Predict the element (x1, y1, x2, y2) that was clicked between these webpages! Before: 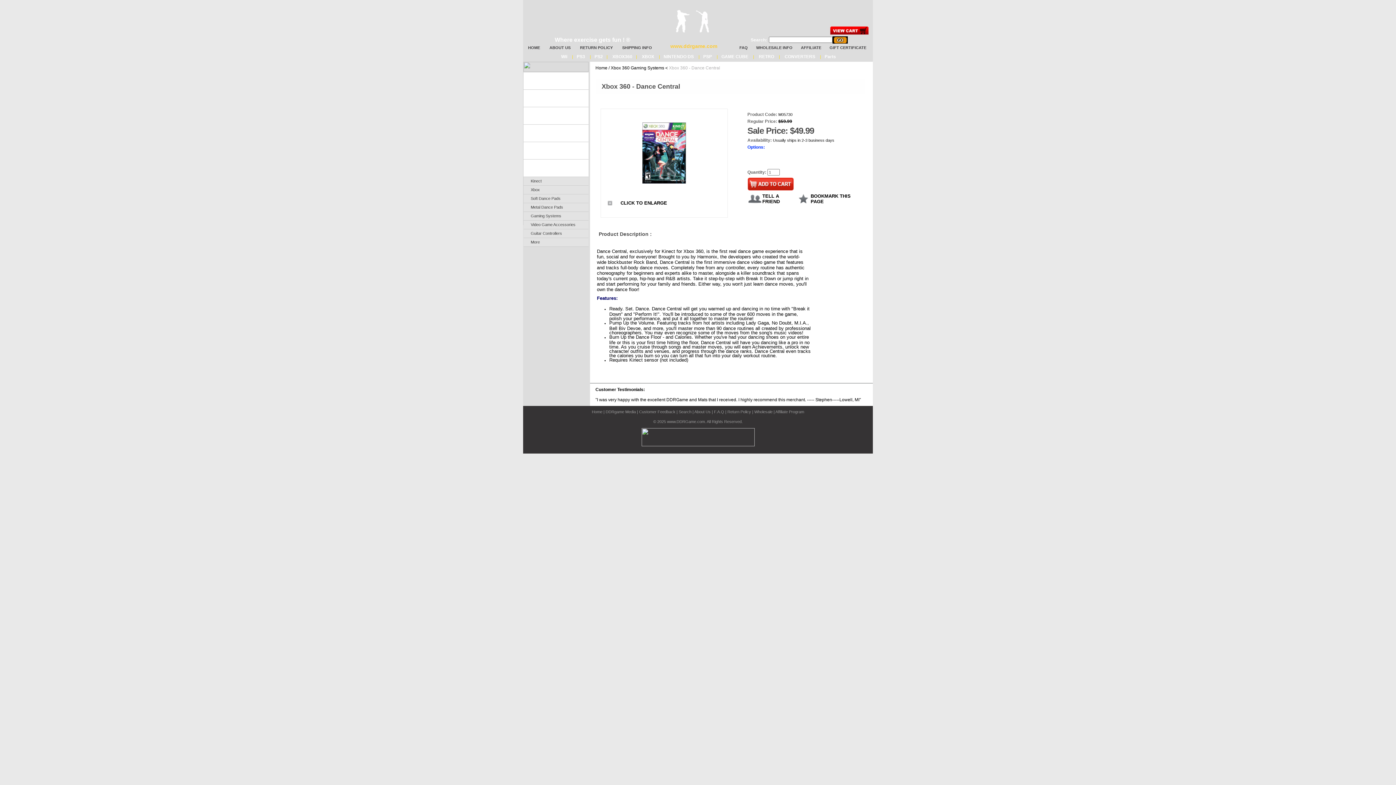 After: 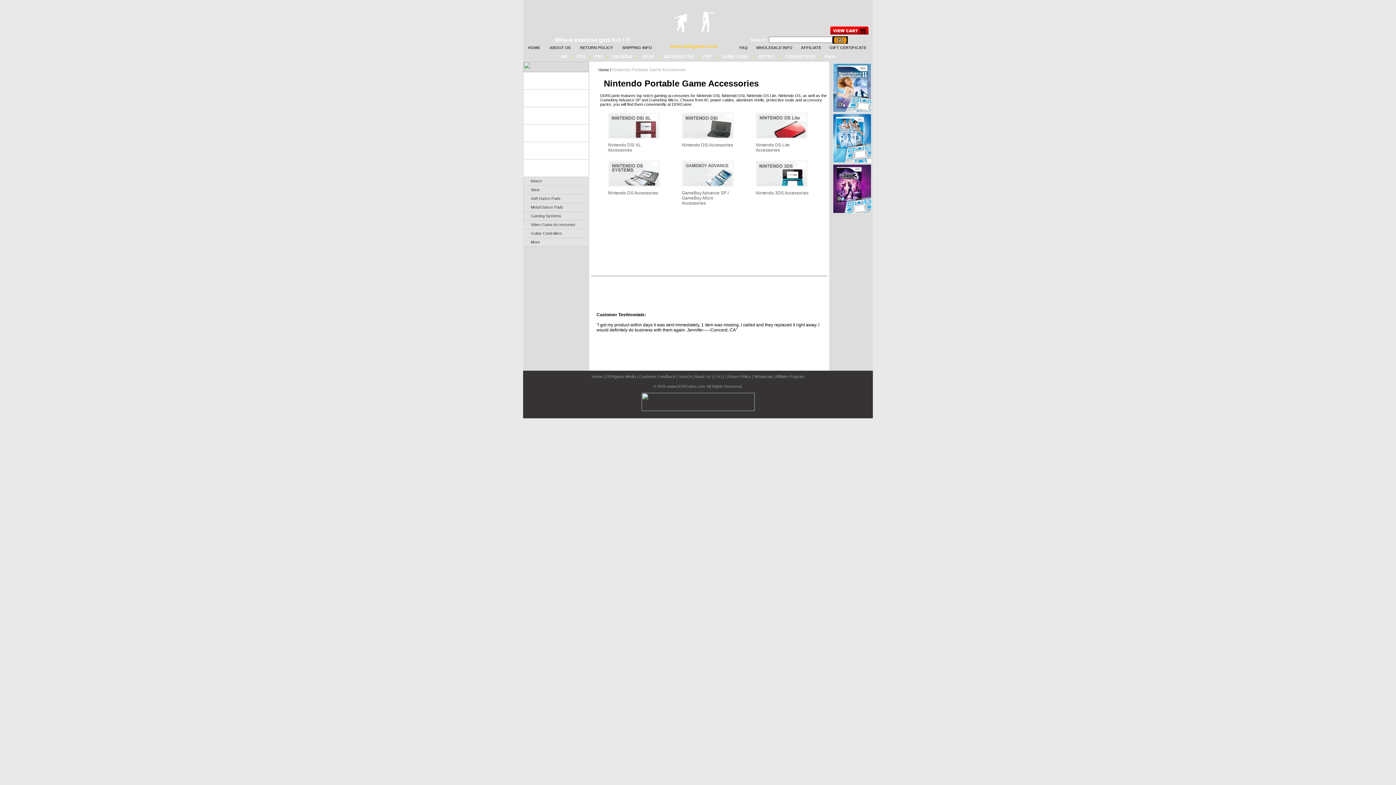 Action: bbox: (660, 54, 697, 59) label: NINTENDO DS